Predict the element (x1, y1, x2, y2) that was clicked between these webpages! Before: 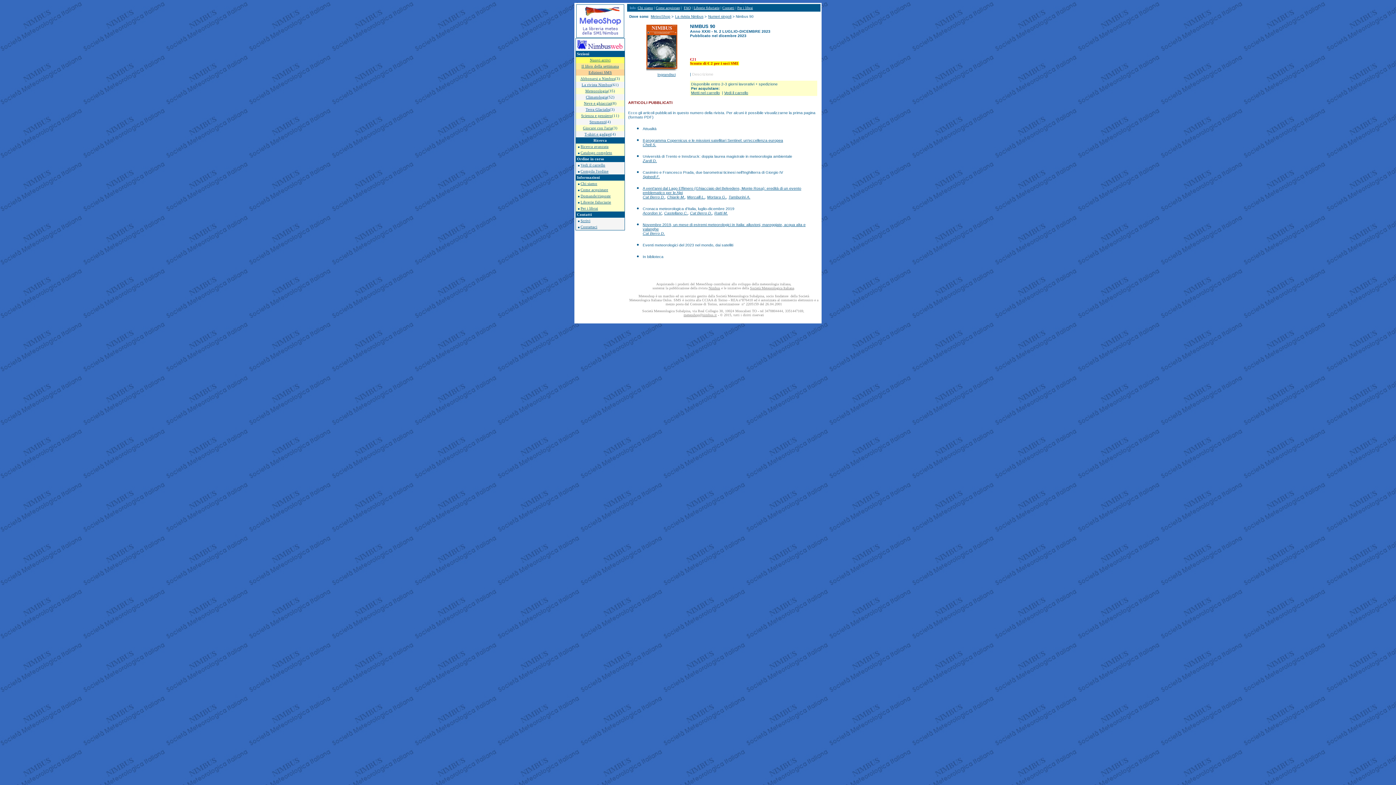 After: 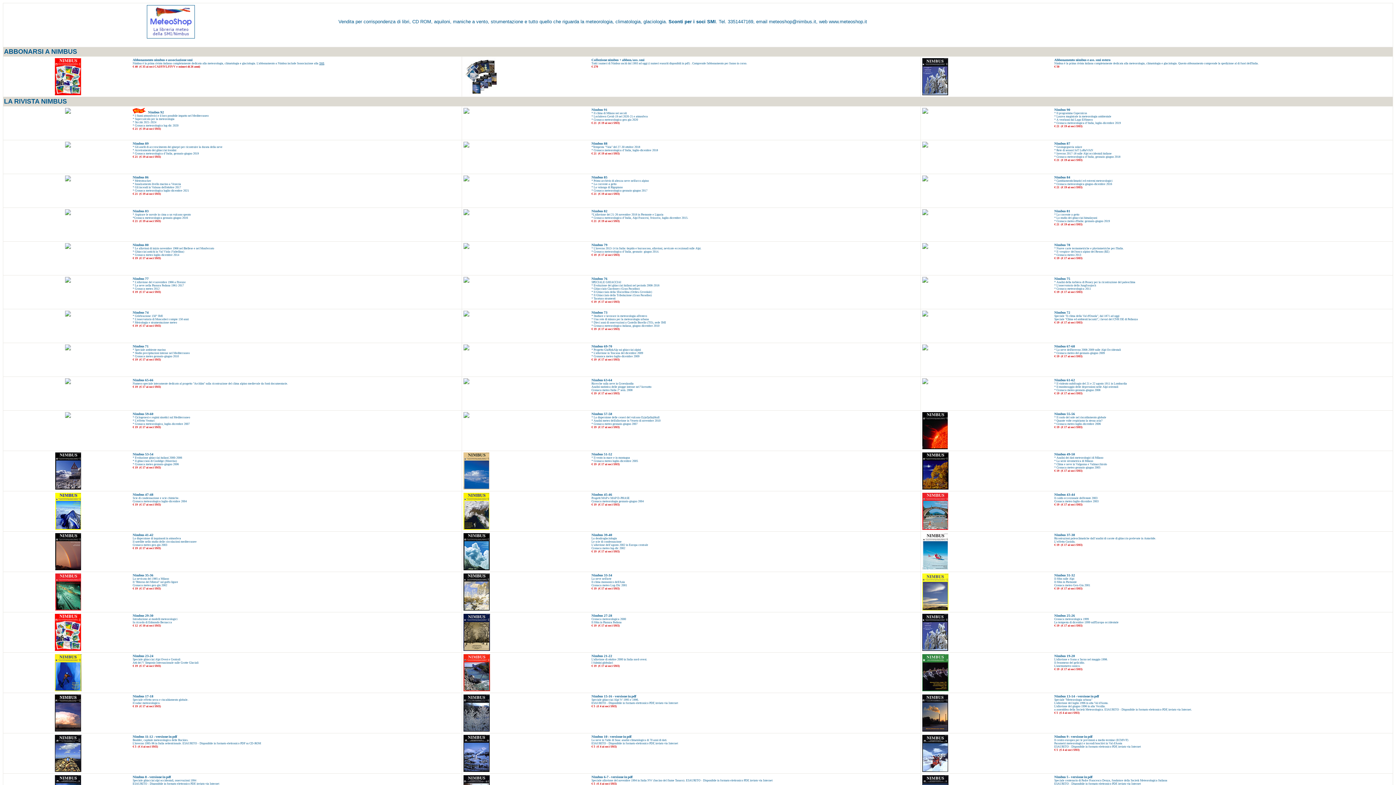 Action: label: Catalogo completo bbox: (580, 150, 612, 154)